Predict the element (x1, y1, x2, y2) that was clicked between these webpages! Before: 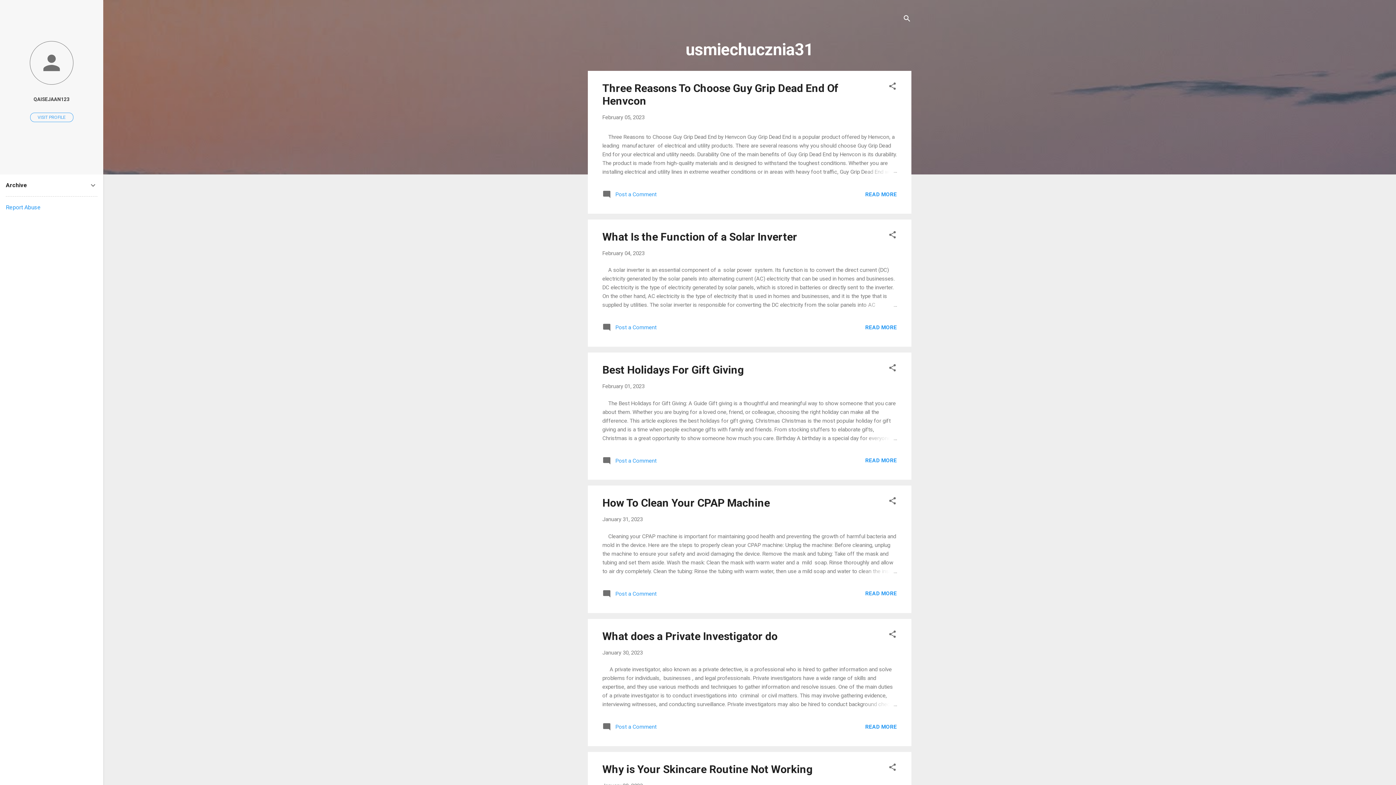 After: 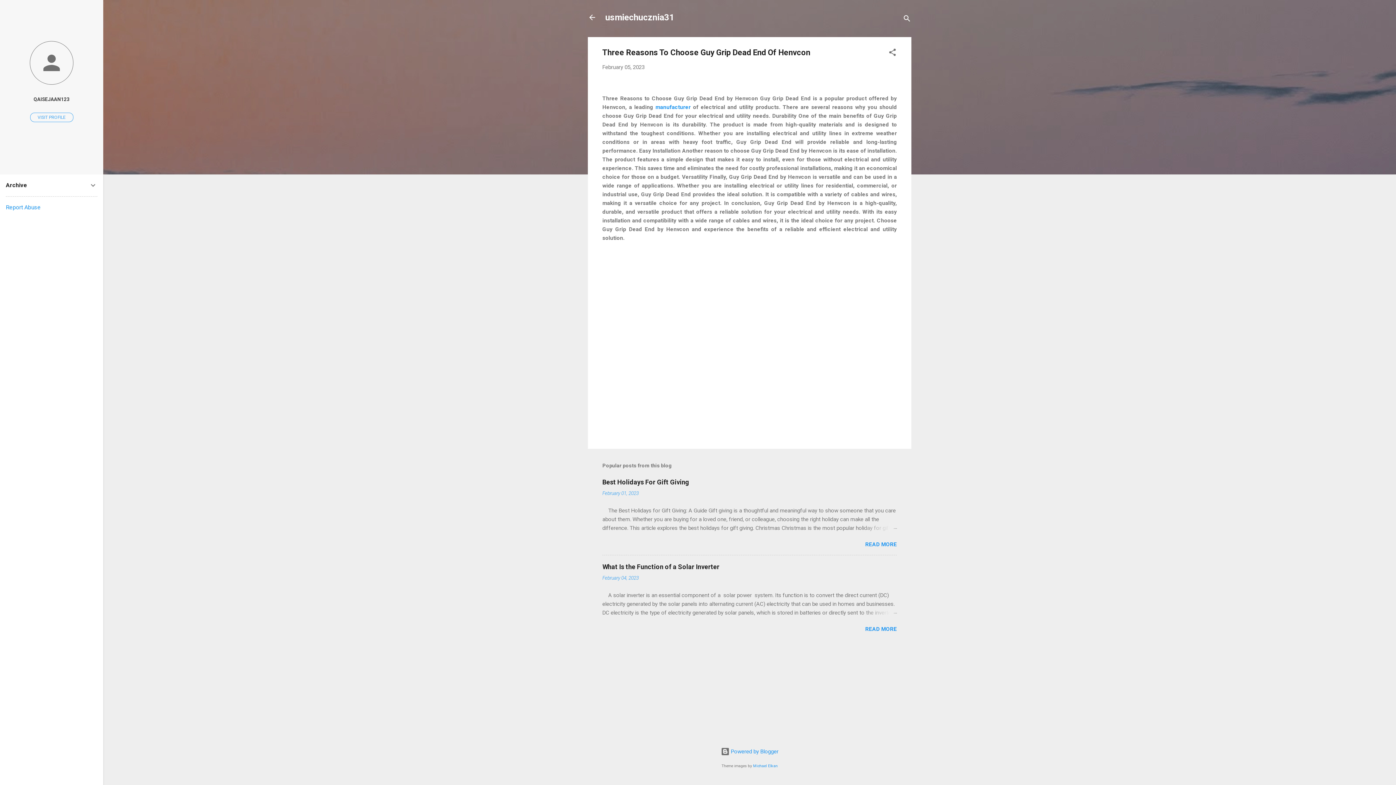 Action: label: READ MORE bbox: (865, 191, 897, 197)